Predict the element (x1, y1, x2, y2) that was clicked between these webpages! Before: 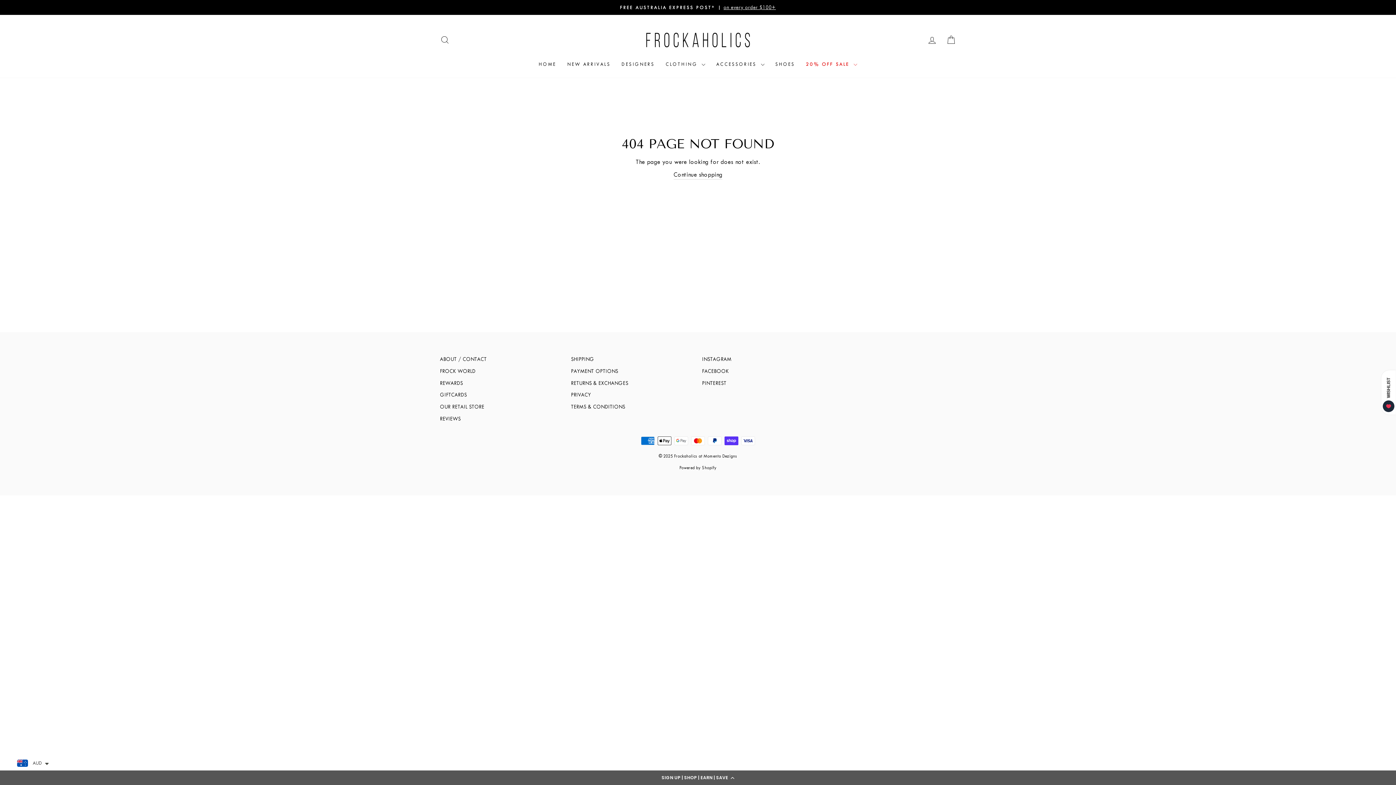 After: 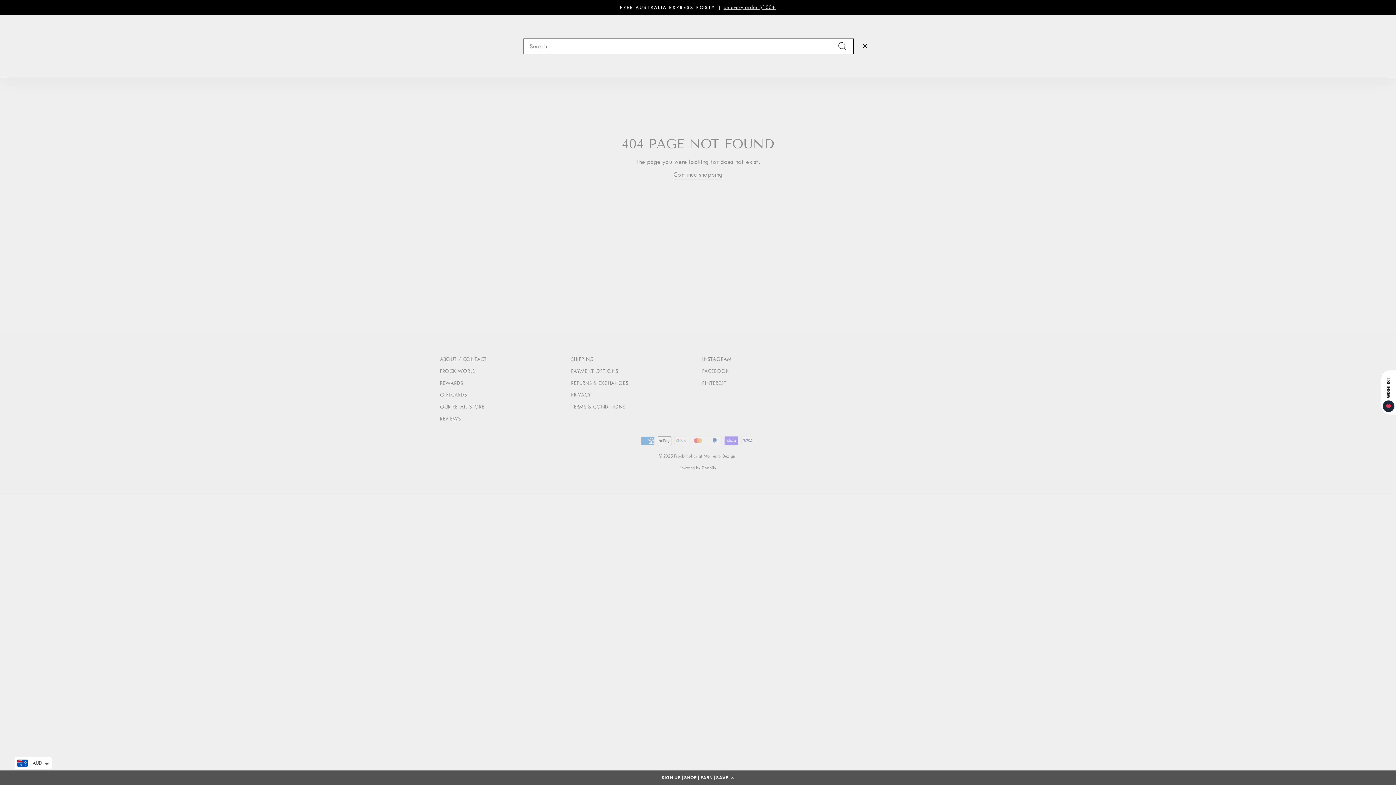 Action: label: SEARCH bbox: (435, 32, 454, 47)